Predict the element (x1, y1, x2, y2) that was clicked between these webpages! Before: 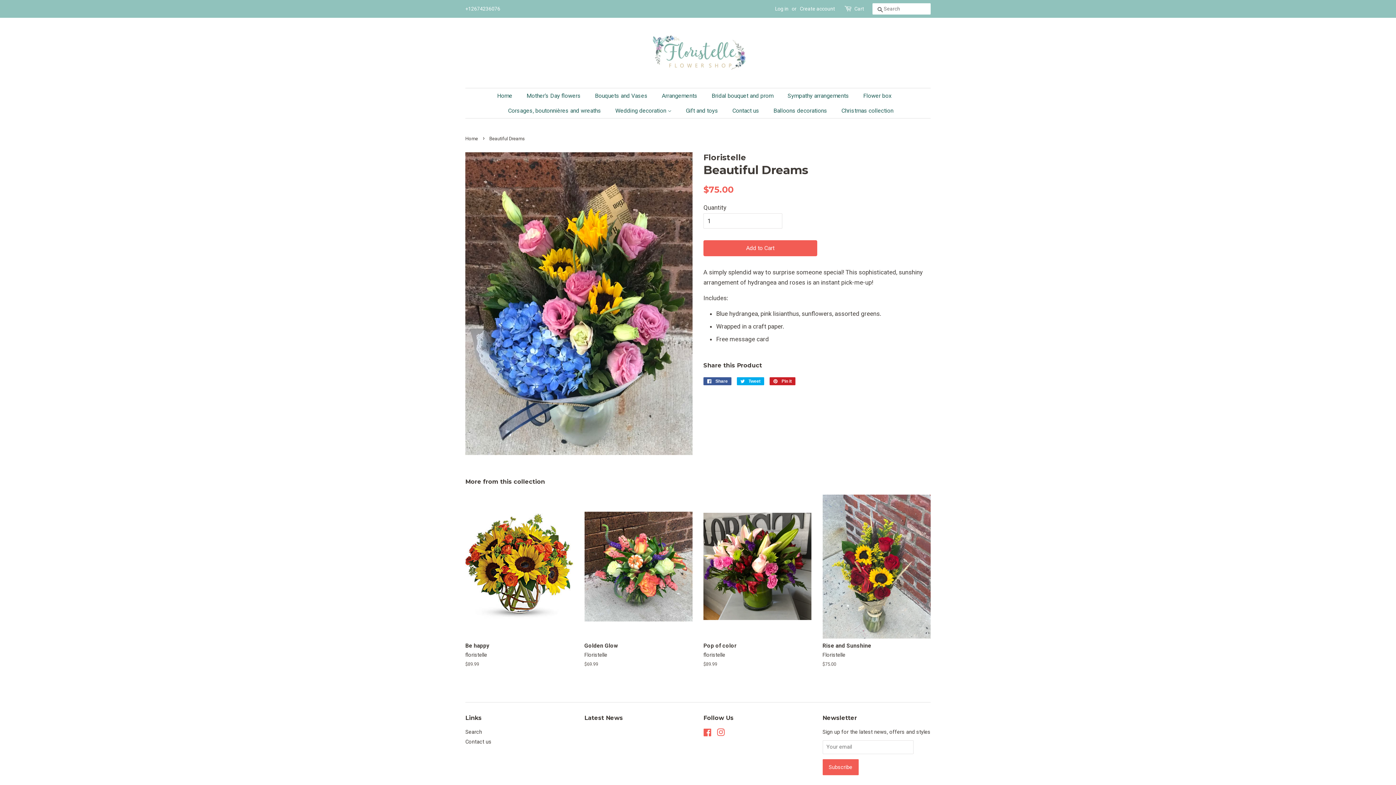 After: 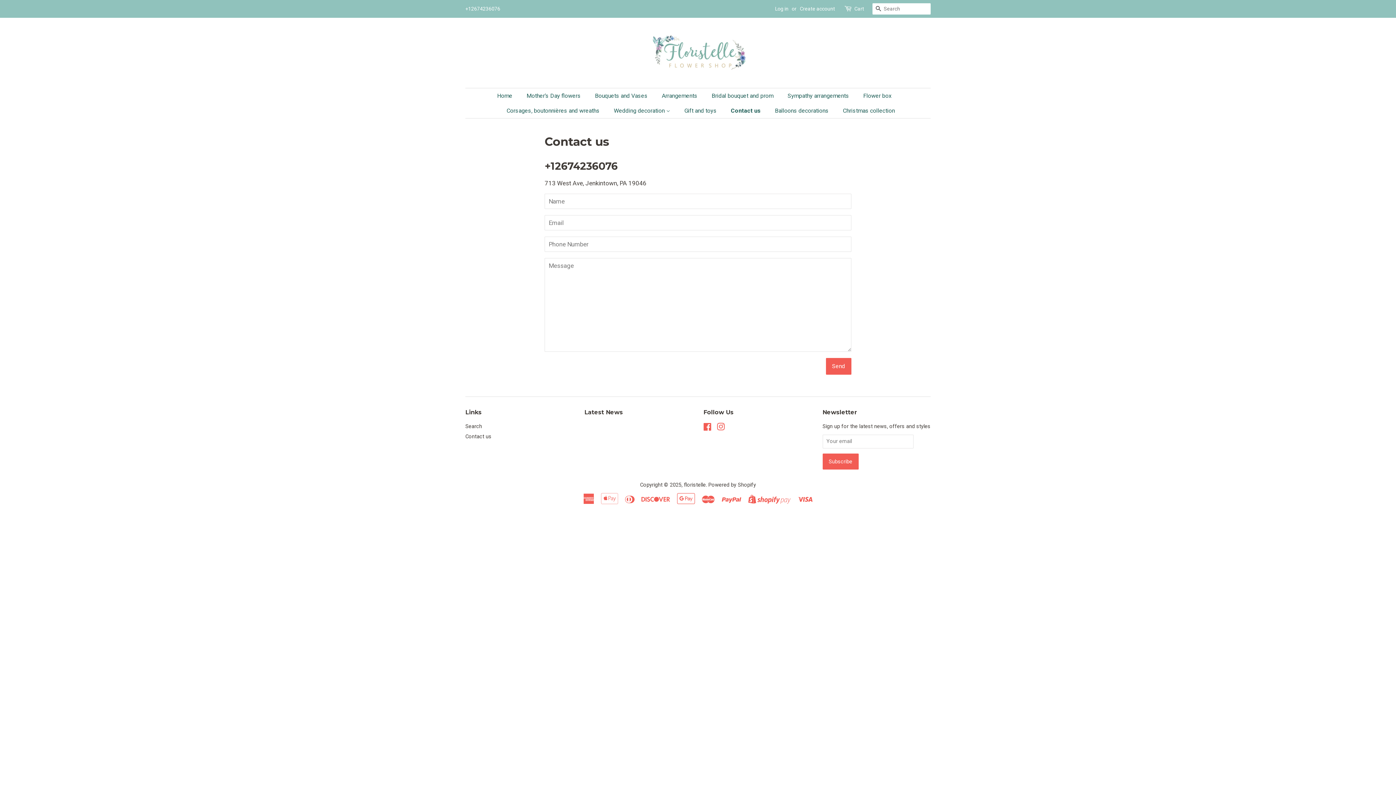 Action: bbox: (727, 103, 766, 118) label: Contact us